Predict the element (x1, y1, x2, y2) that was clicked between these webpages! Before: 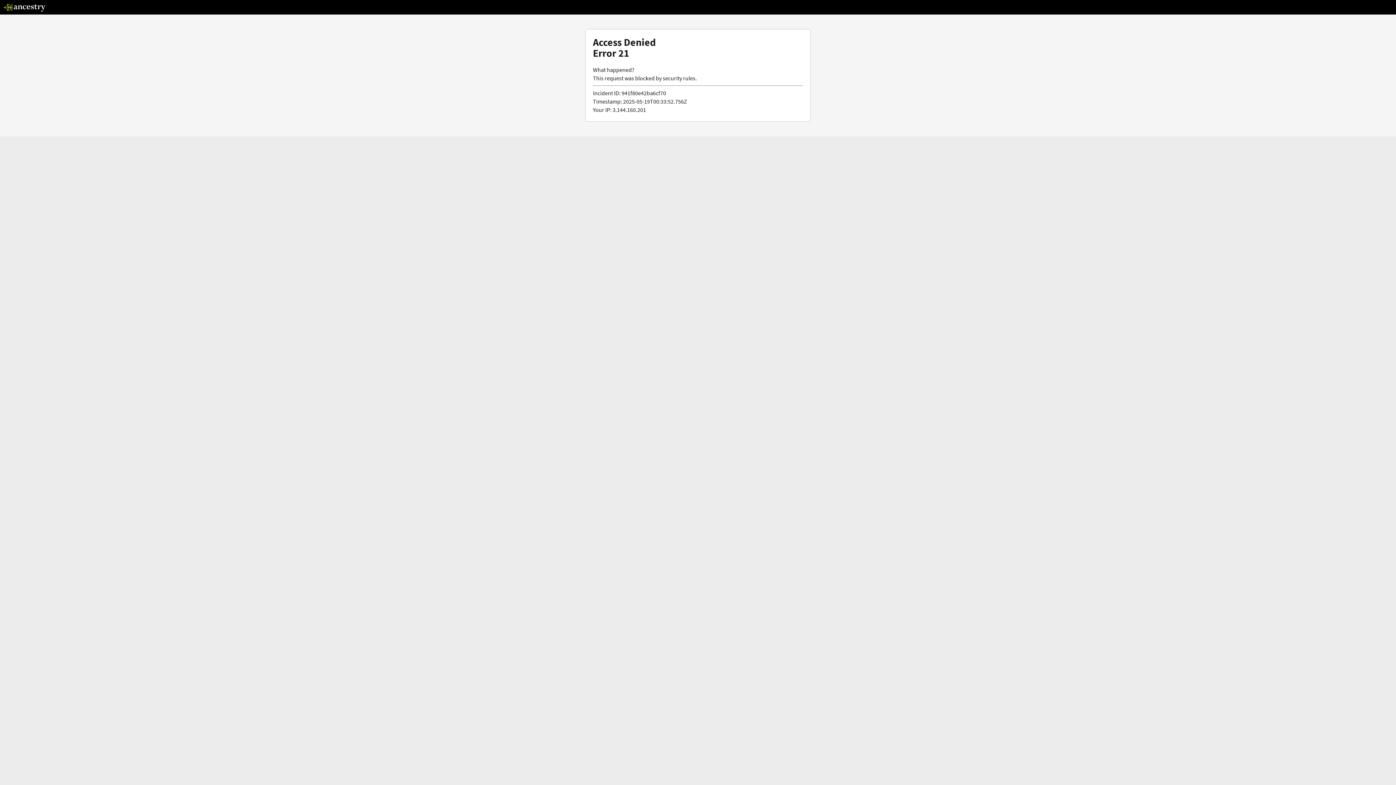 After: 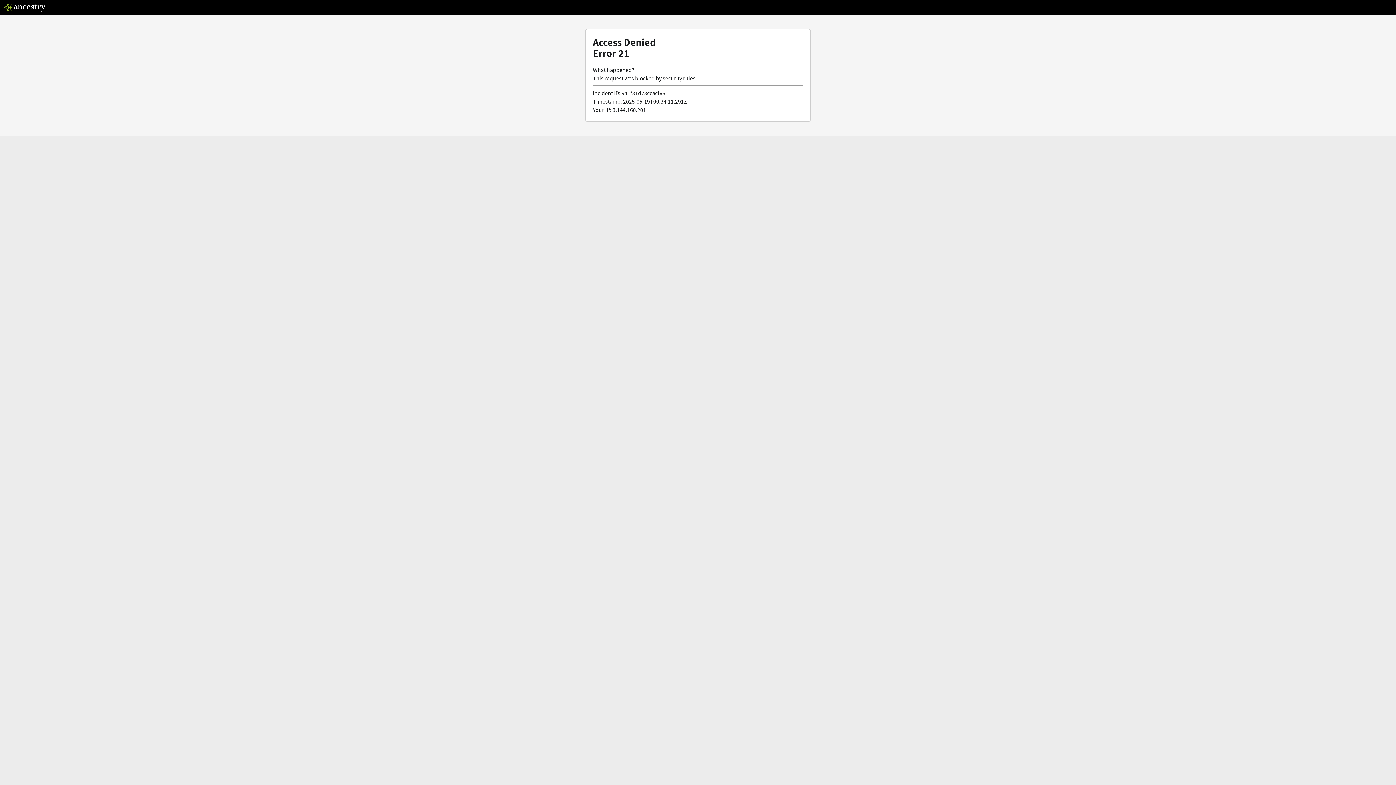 Action: bbox: (3, 5, 46, 13)